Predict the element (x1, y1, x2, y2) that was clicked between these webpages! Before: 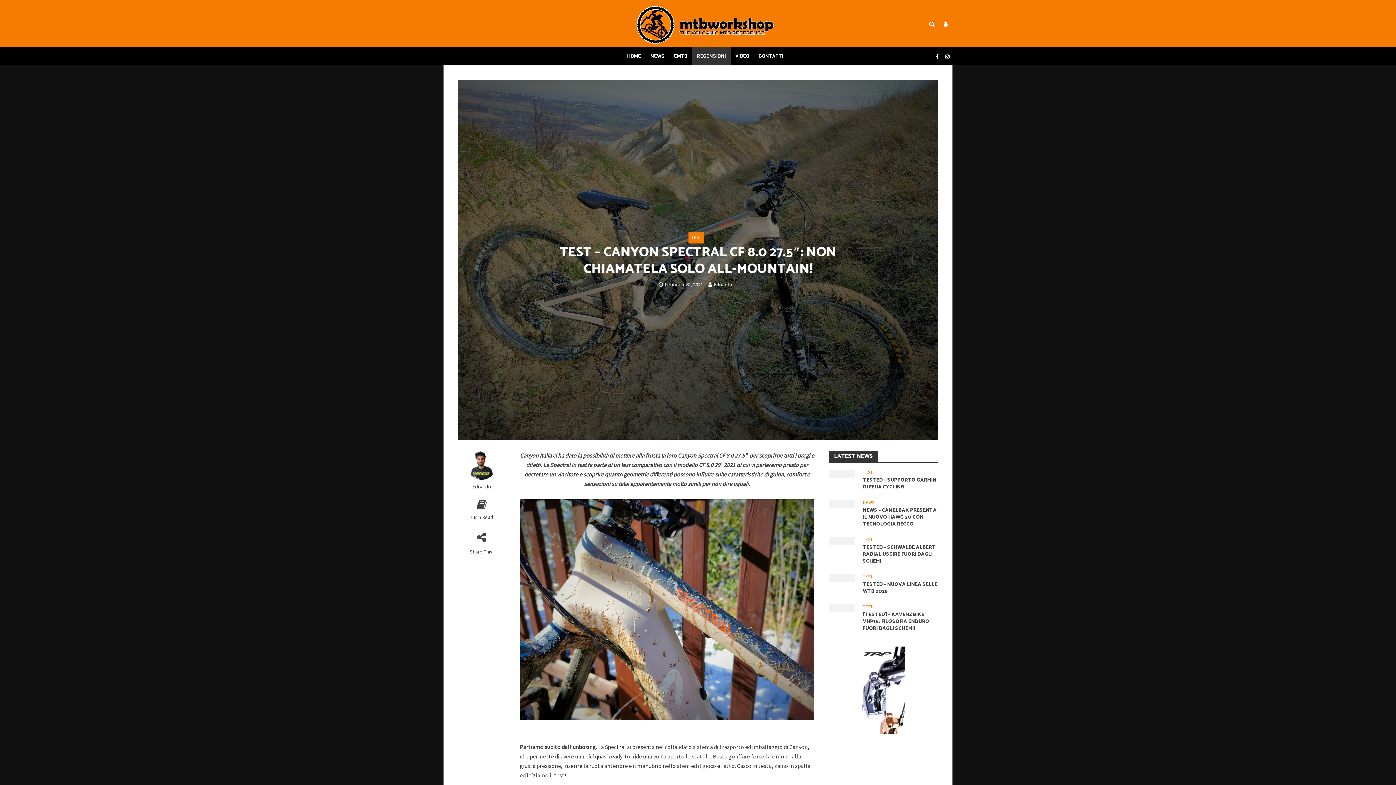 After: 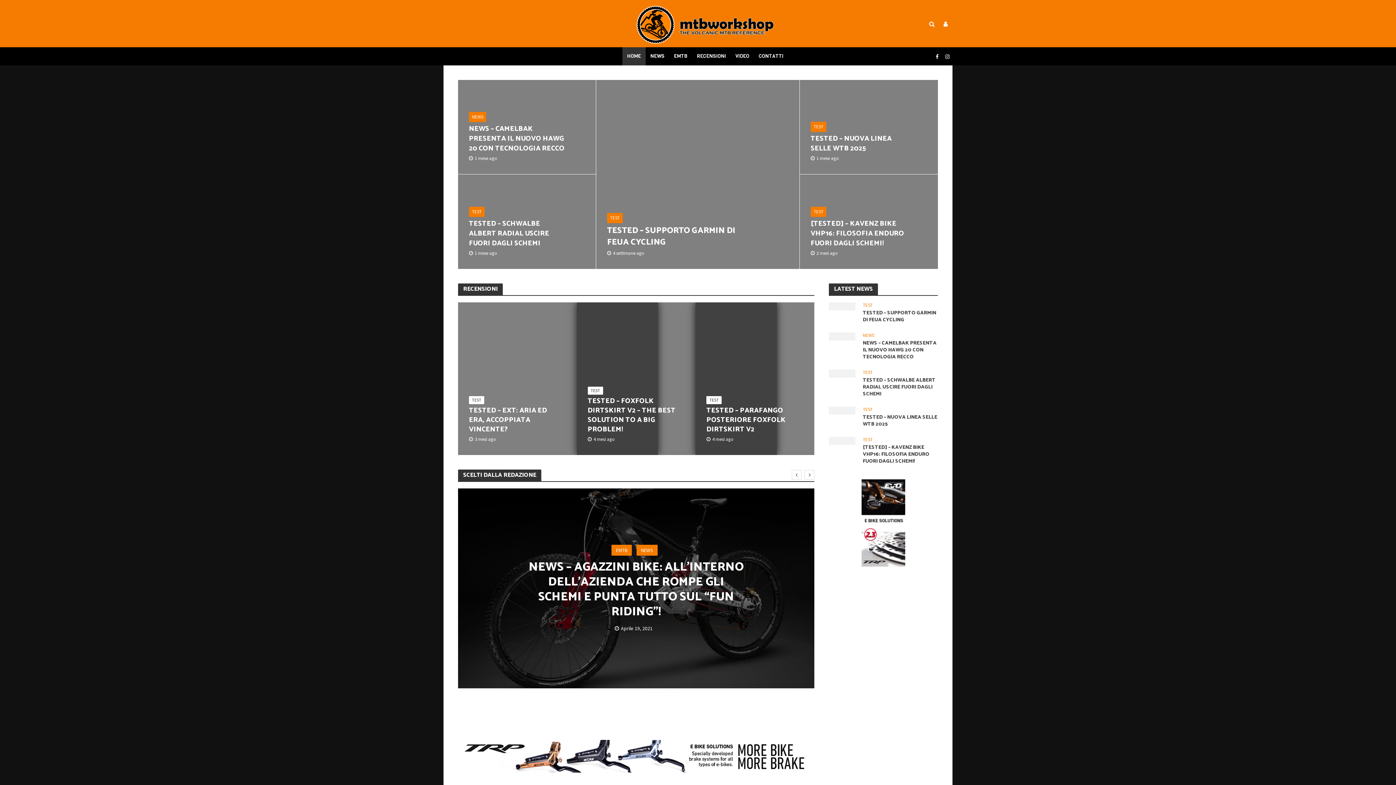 Action: bbox: (628, 11, 781, 35)